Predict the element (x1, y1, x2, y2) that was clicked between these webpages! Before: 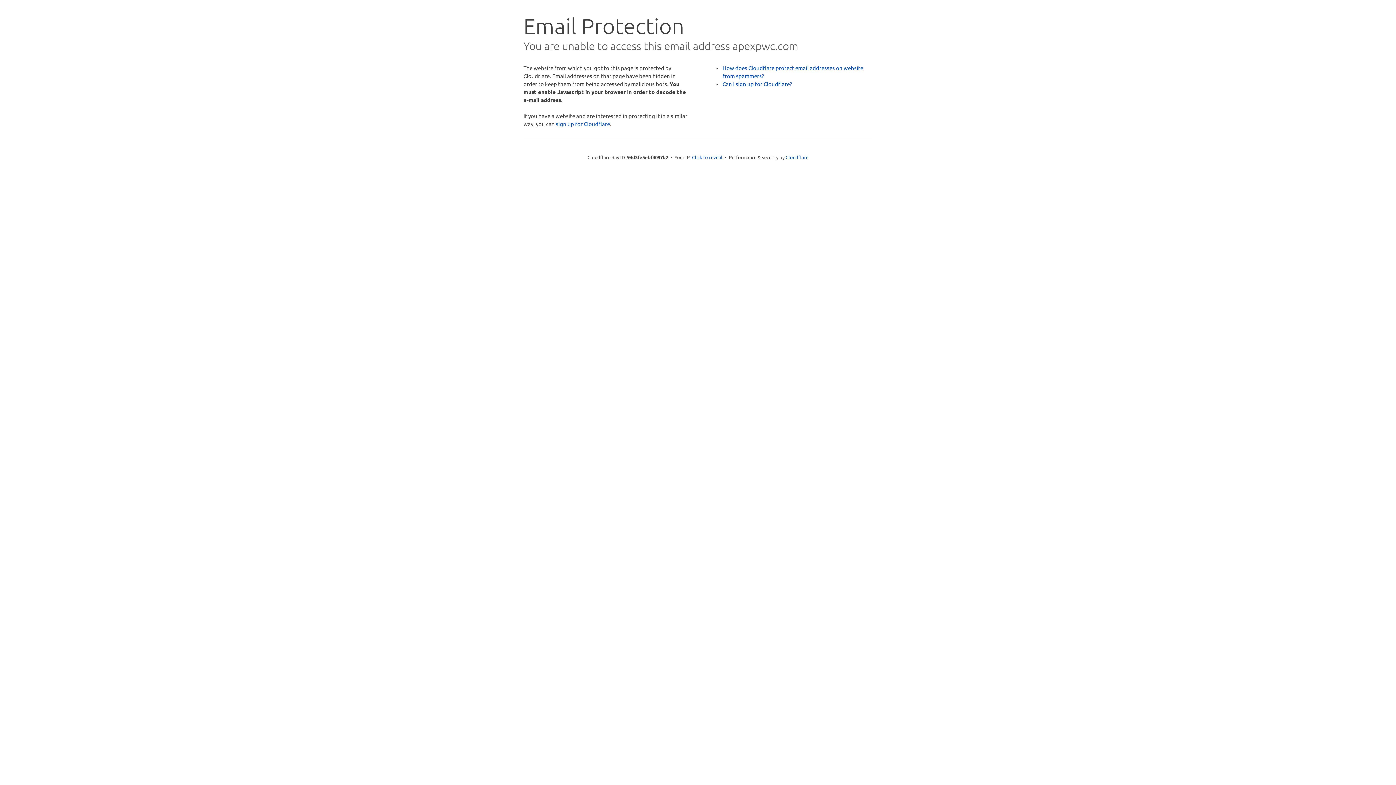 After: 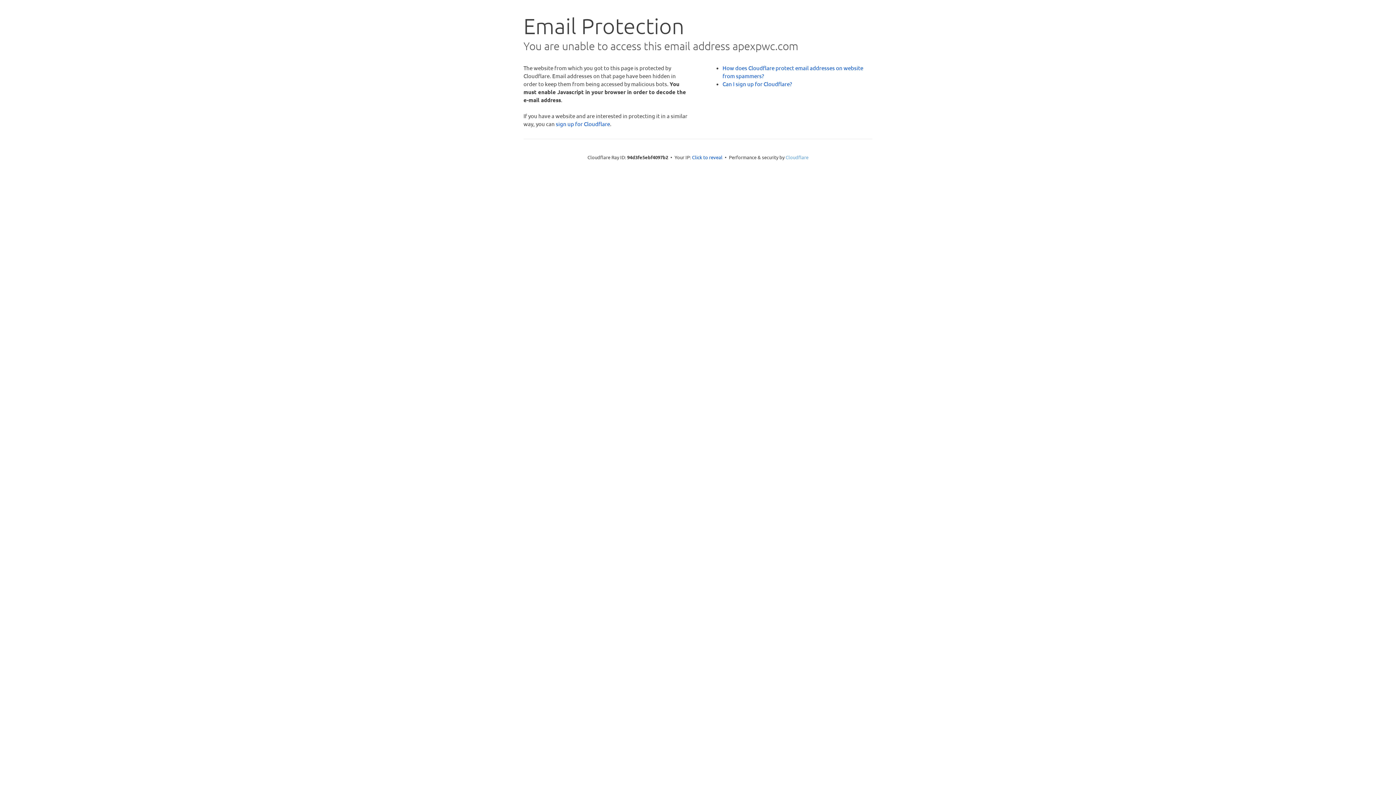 Action: bbox: (785, 154, 808, 160) label: Cloudflare